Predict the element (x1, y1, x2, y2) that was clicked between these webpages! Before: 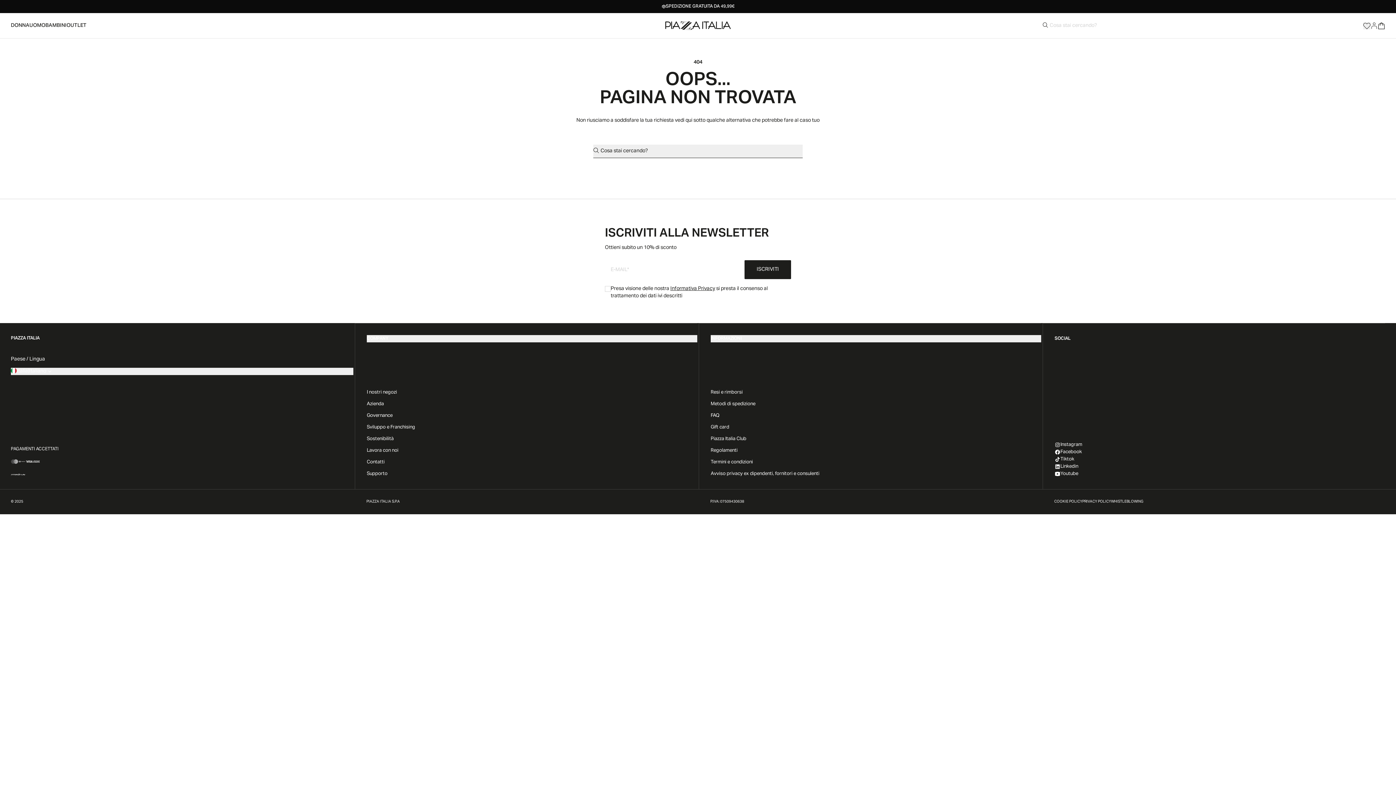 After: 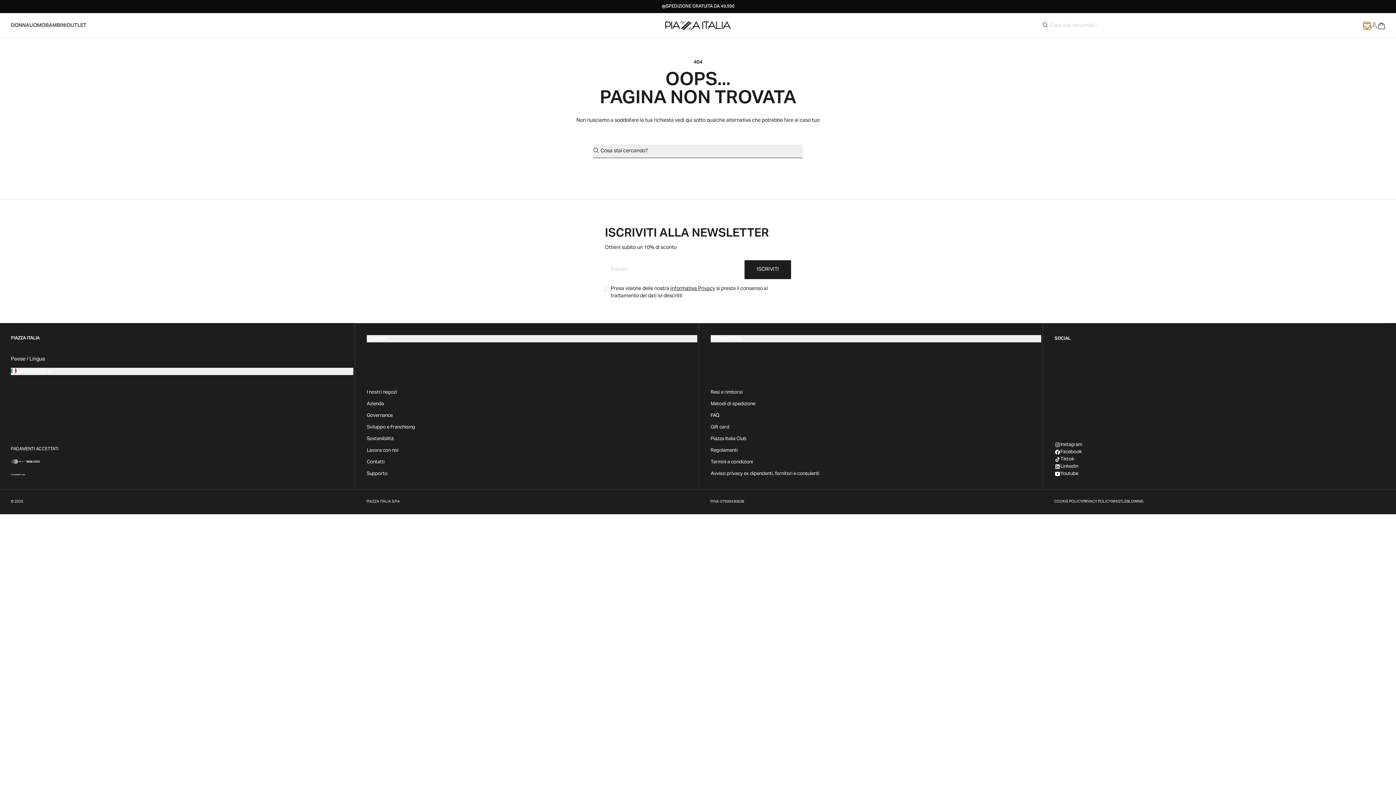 Action: bbox: (1363, 22, 1370, 29) label: Open Wishlist